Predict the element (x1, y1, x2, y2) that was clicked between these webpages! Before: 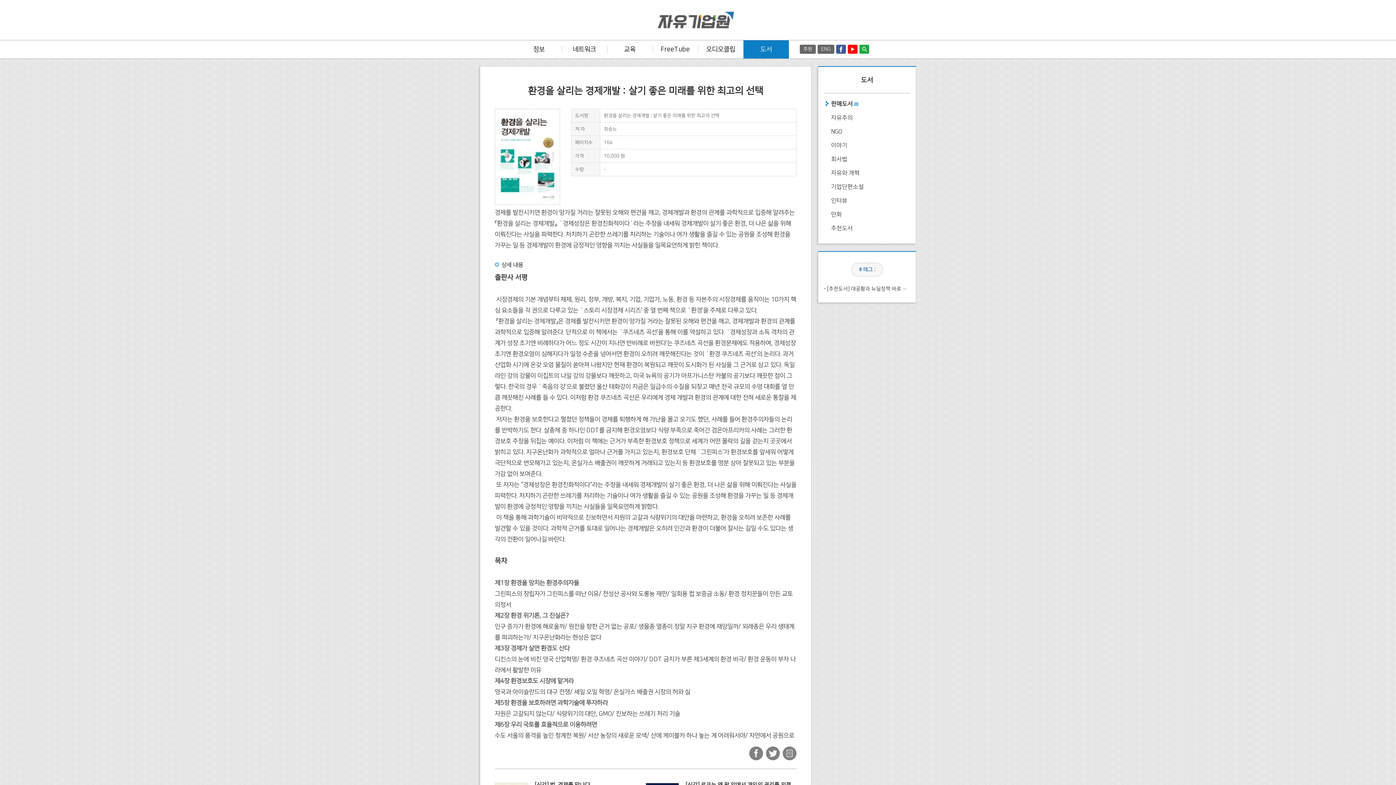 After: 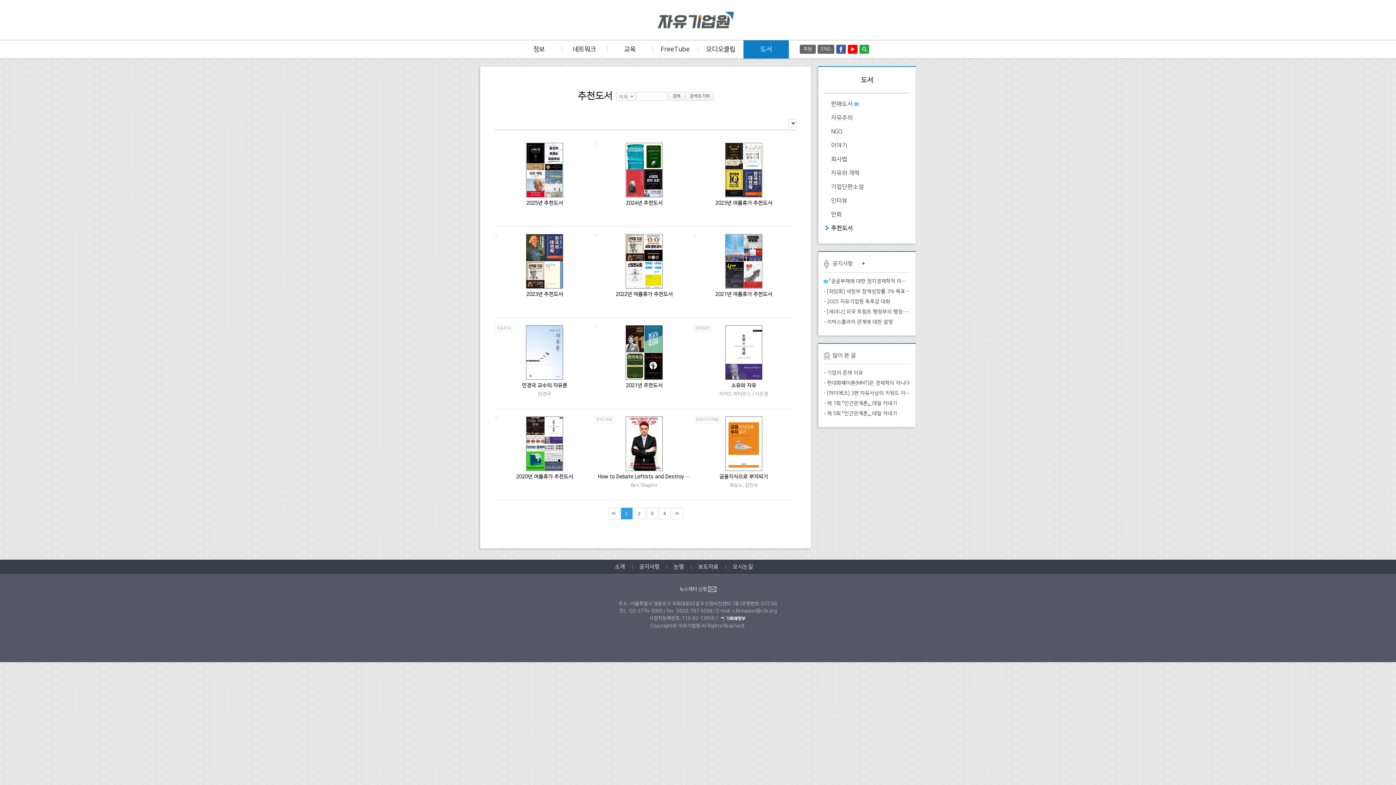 Action: bbox: (831, 225, 853, 231) label: 추천도서